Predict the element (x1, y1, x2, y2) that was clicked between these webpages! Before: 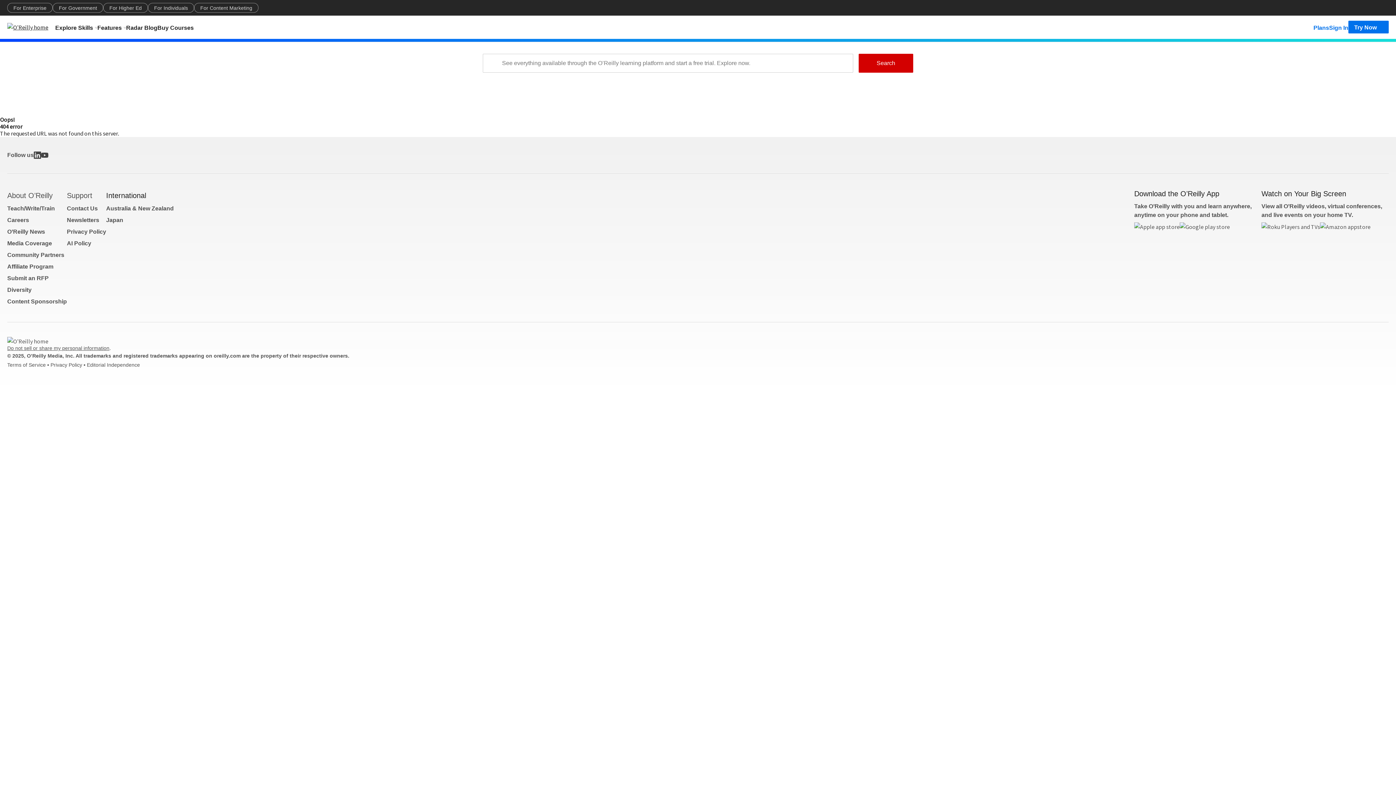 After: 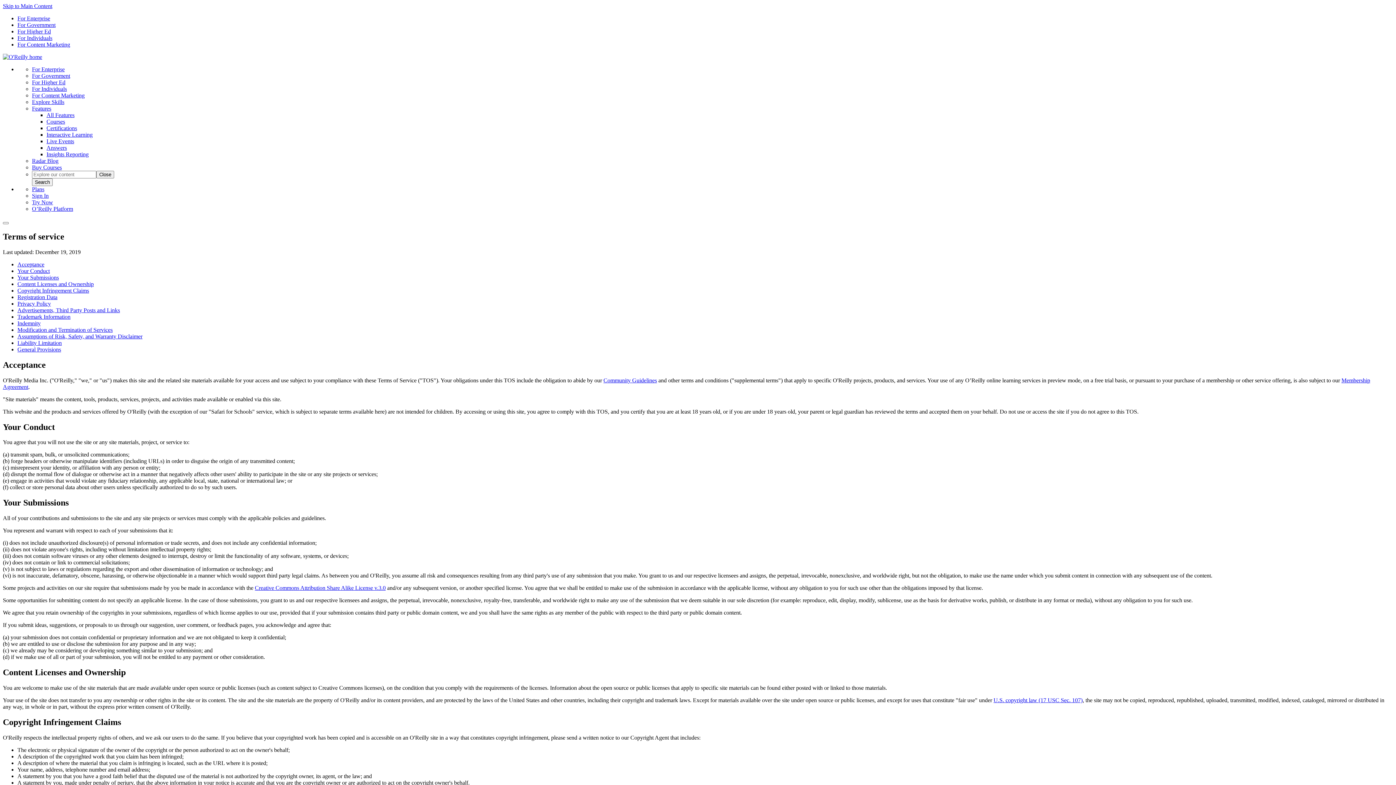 Action: bbox: (7, 362, 45, 368) label: Terms of Service